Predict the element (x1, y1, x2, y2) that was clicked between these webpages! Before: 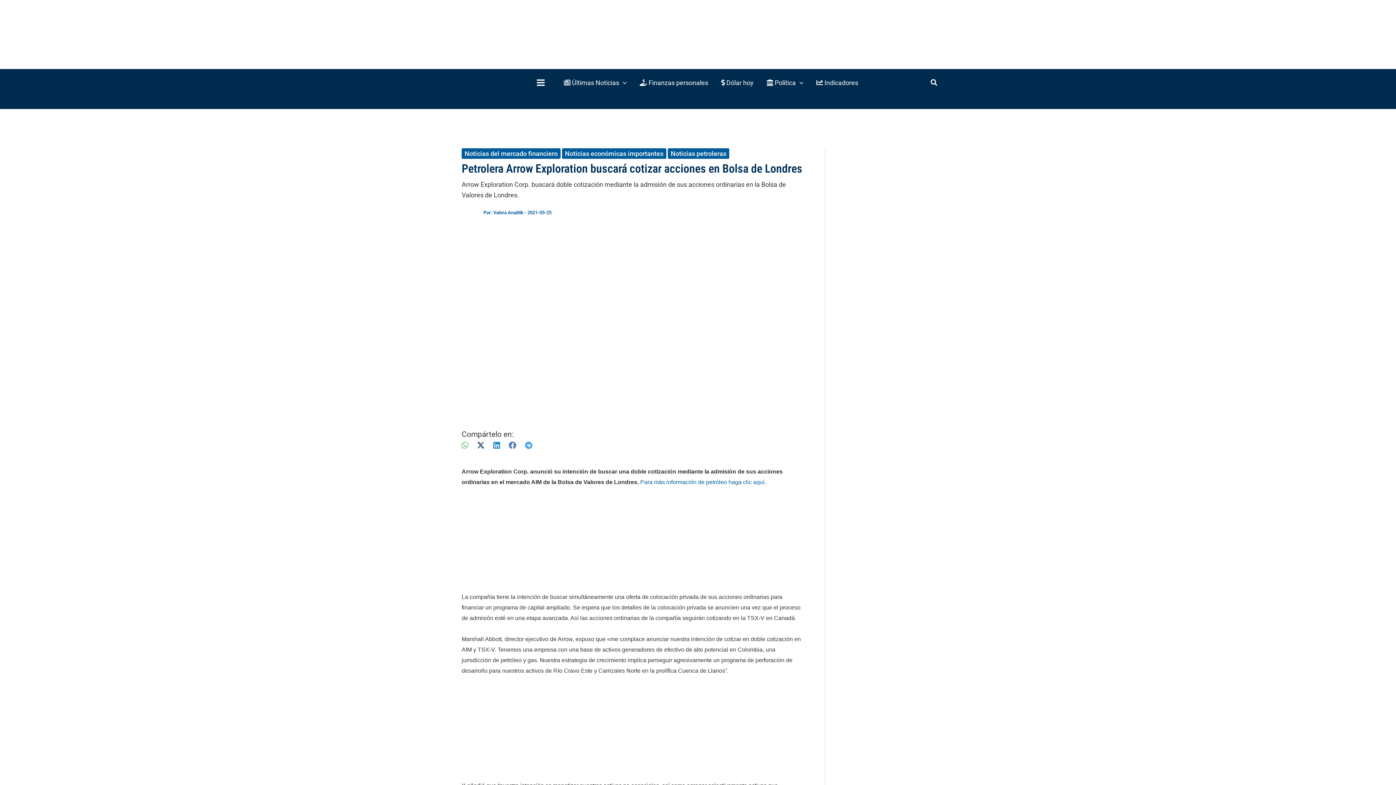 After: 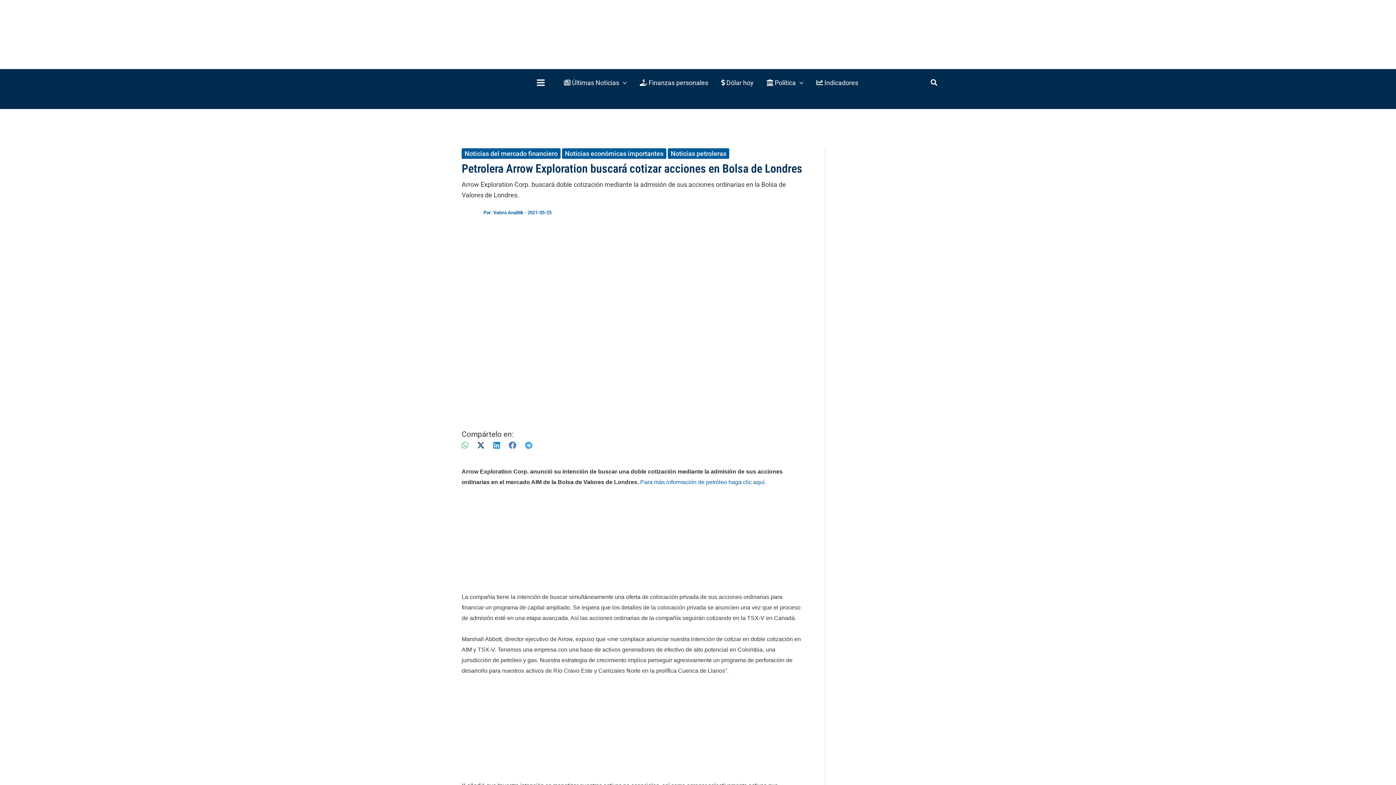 Action: bbox: (525, 441, 532, 449)